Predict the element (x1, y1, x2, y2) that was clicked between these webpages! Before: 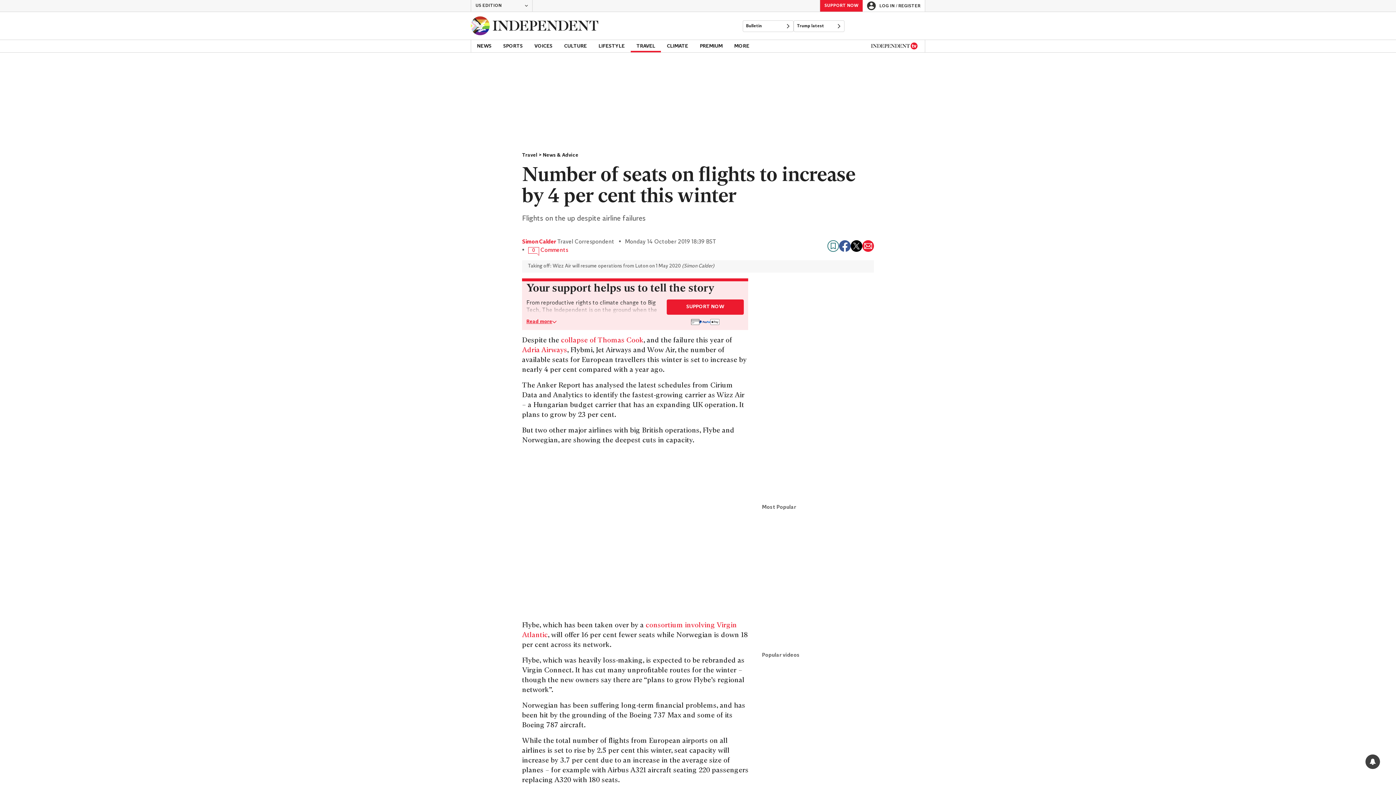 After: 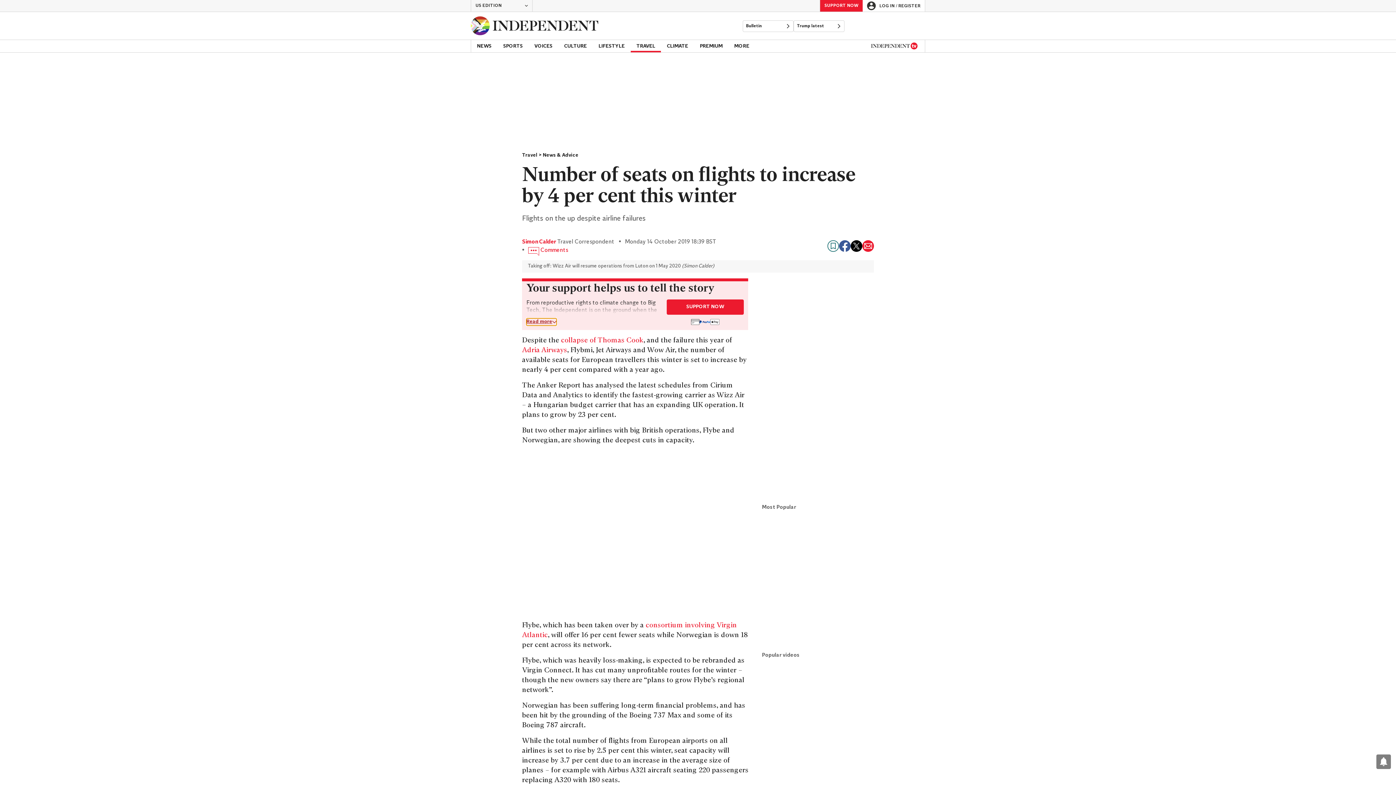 Action: label: Read more bbox: (526, 318, 556, 325)